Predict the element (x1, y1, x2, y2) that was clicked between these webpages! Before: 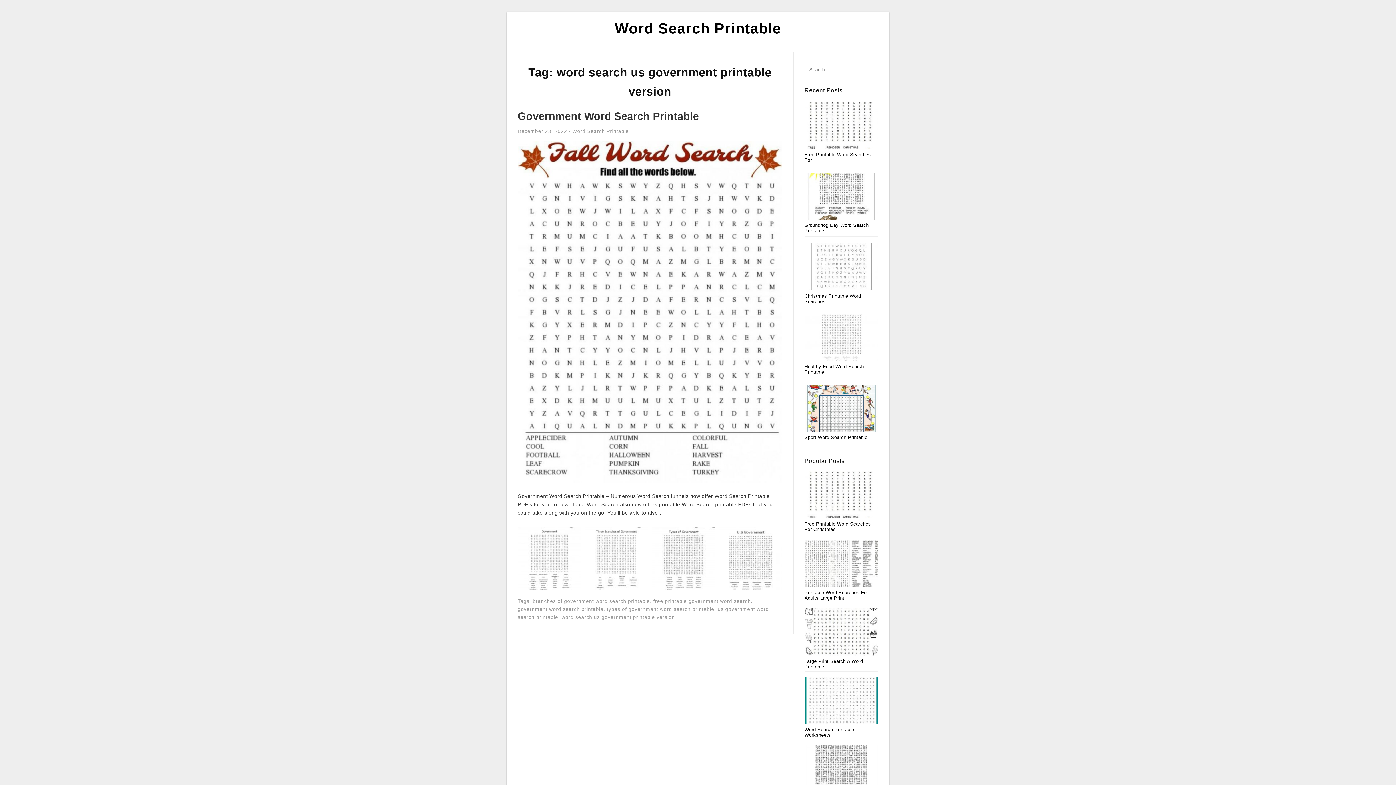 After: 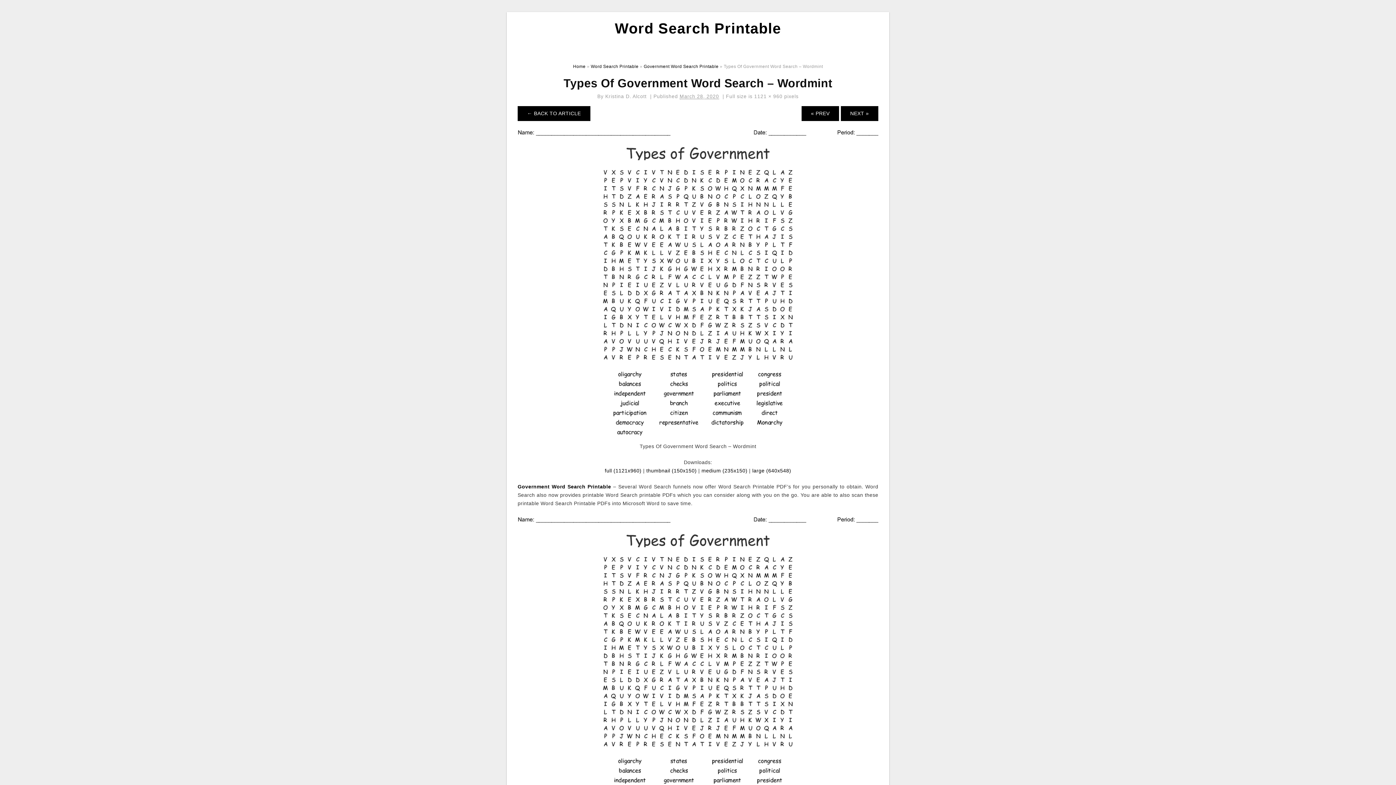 Action: bbox: (652, 555, 715, 561)